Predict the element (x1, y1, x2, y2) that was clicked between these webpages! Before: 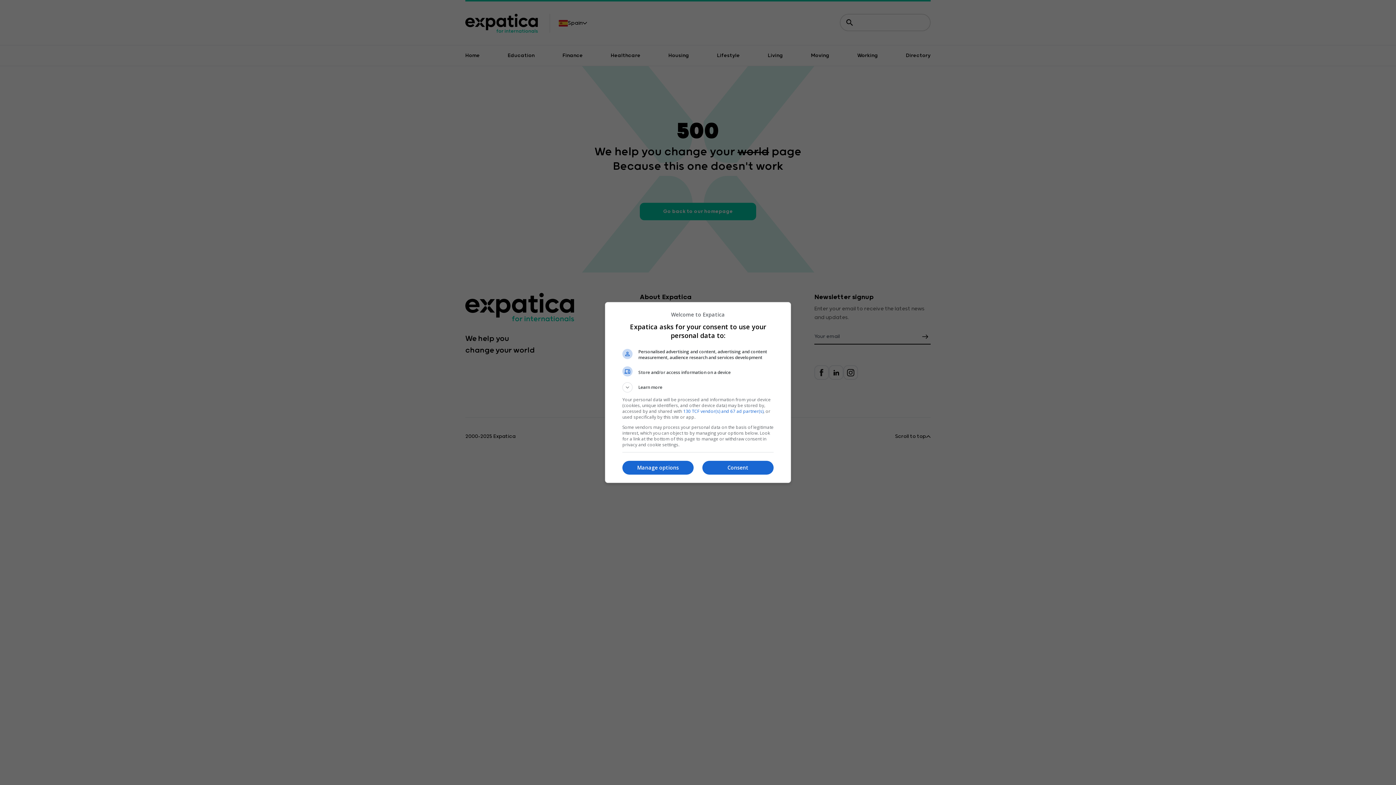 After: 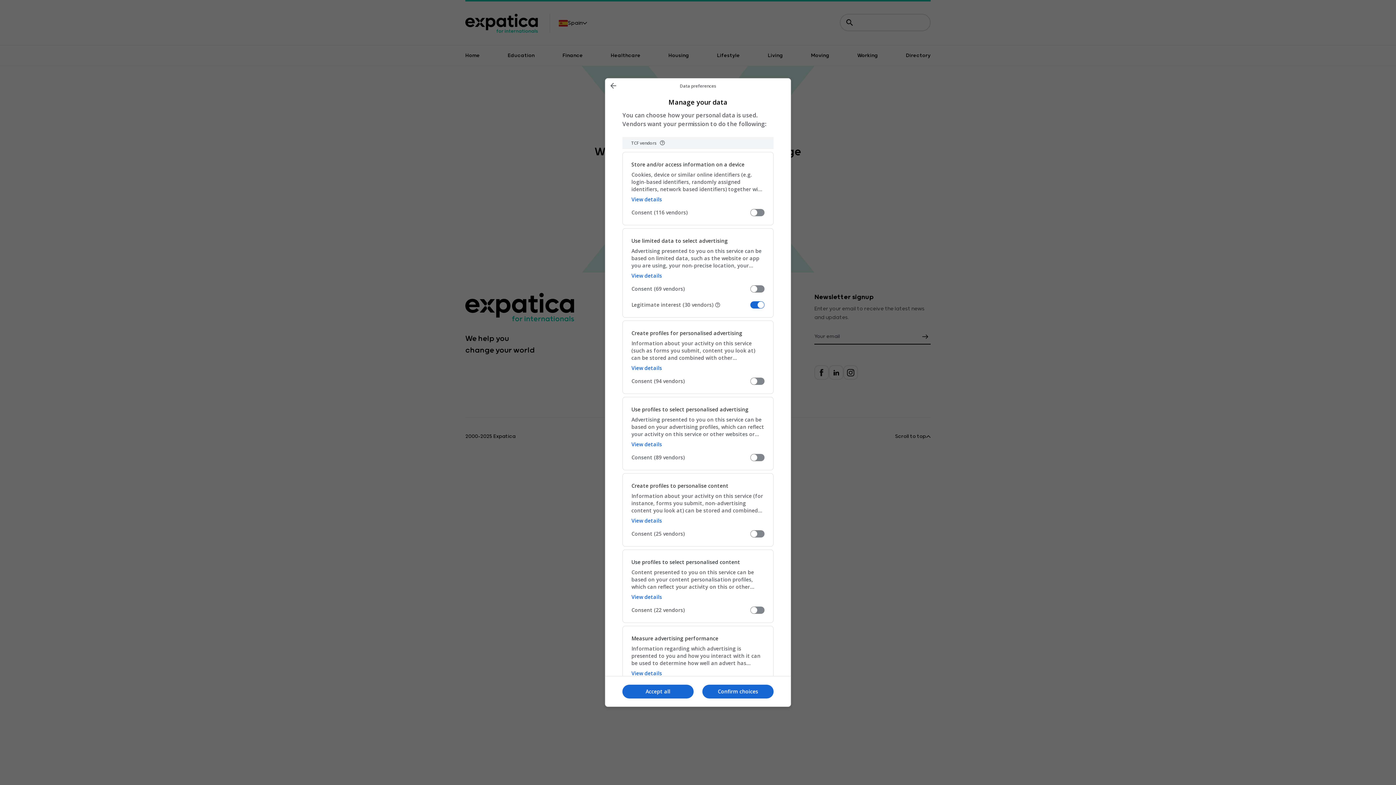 Action: bbox: (622, 460, 693, 474) label: Manage options